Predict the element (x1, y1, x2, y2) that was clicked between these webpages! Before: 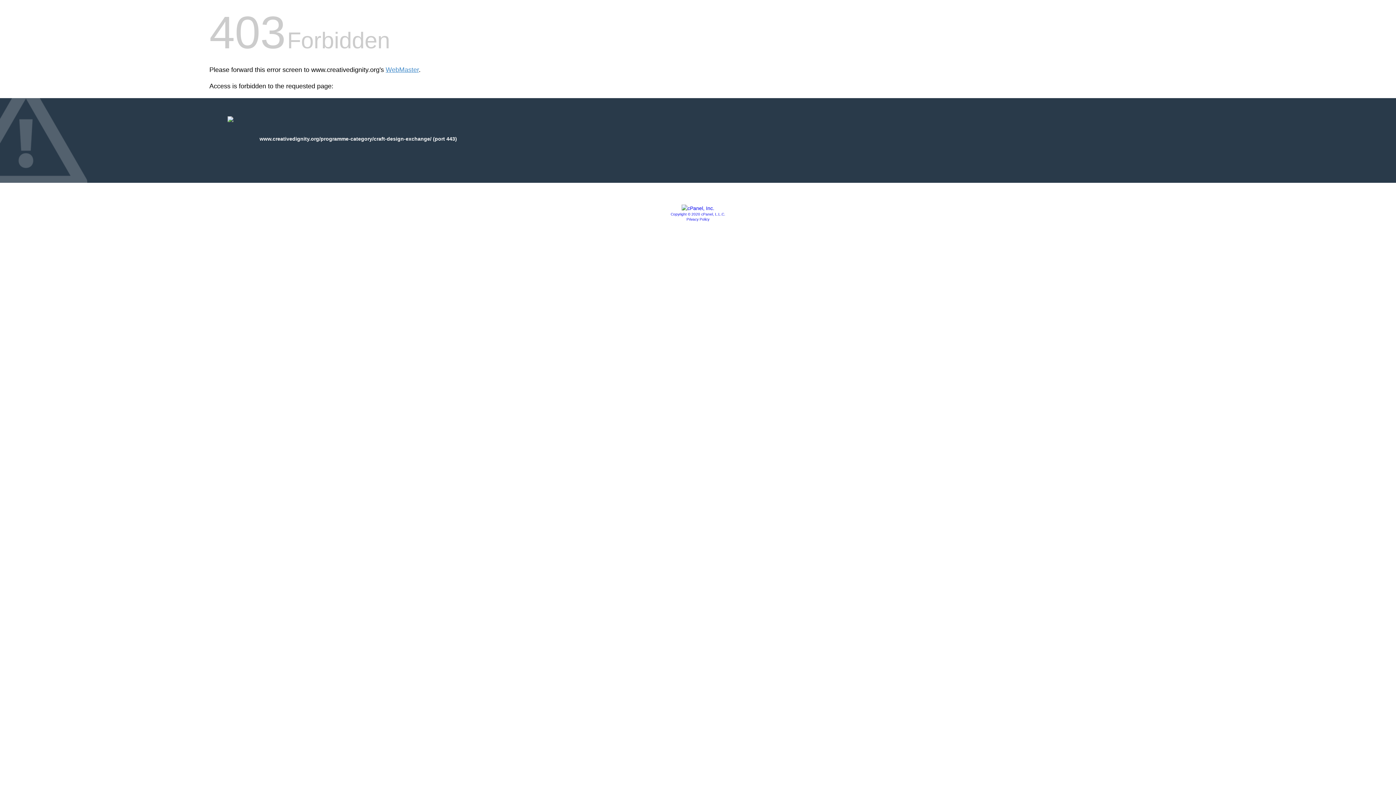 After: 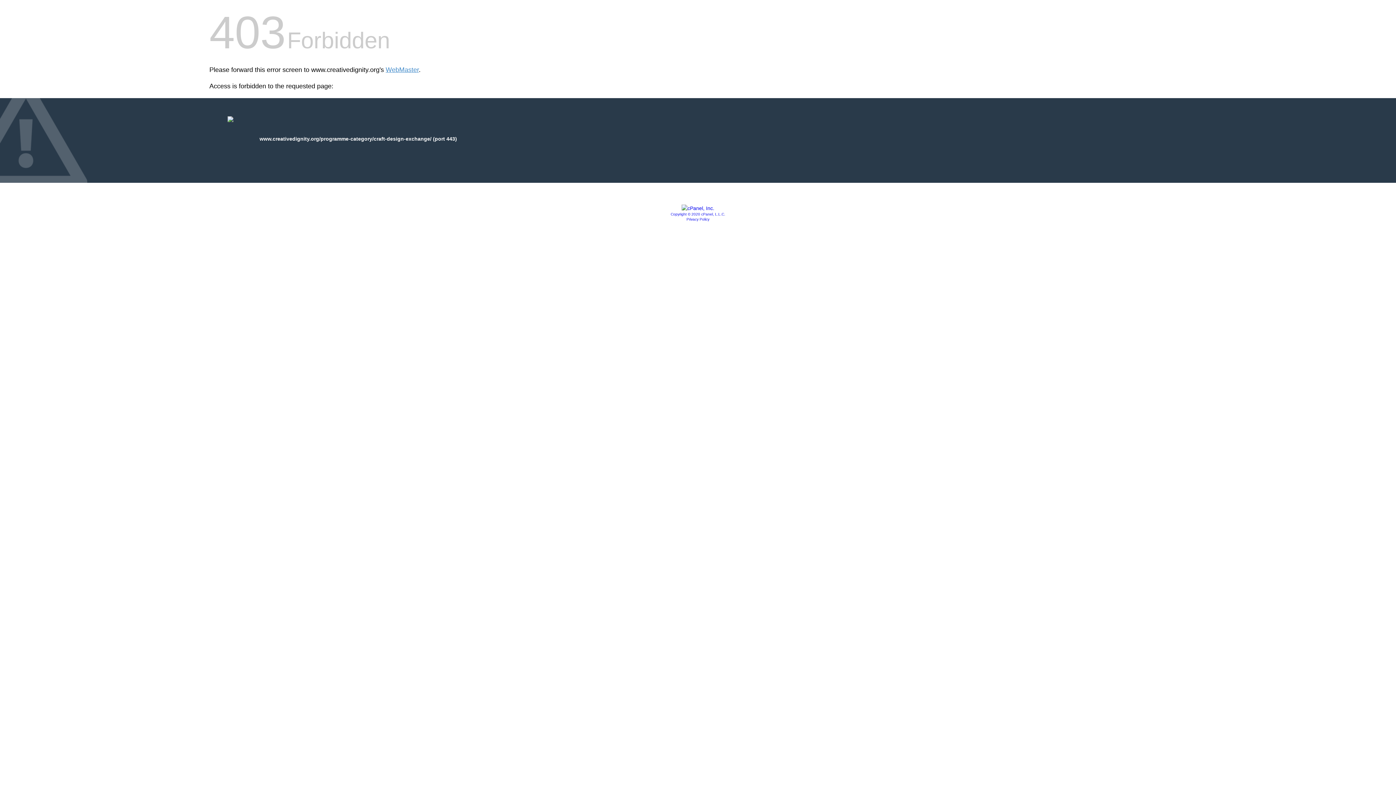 Action: label: Copyright © 2020 cPanel, L.L.C. bbox: (670, 212, 725, 216)